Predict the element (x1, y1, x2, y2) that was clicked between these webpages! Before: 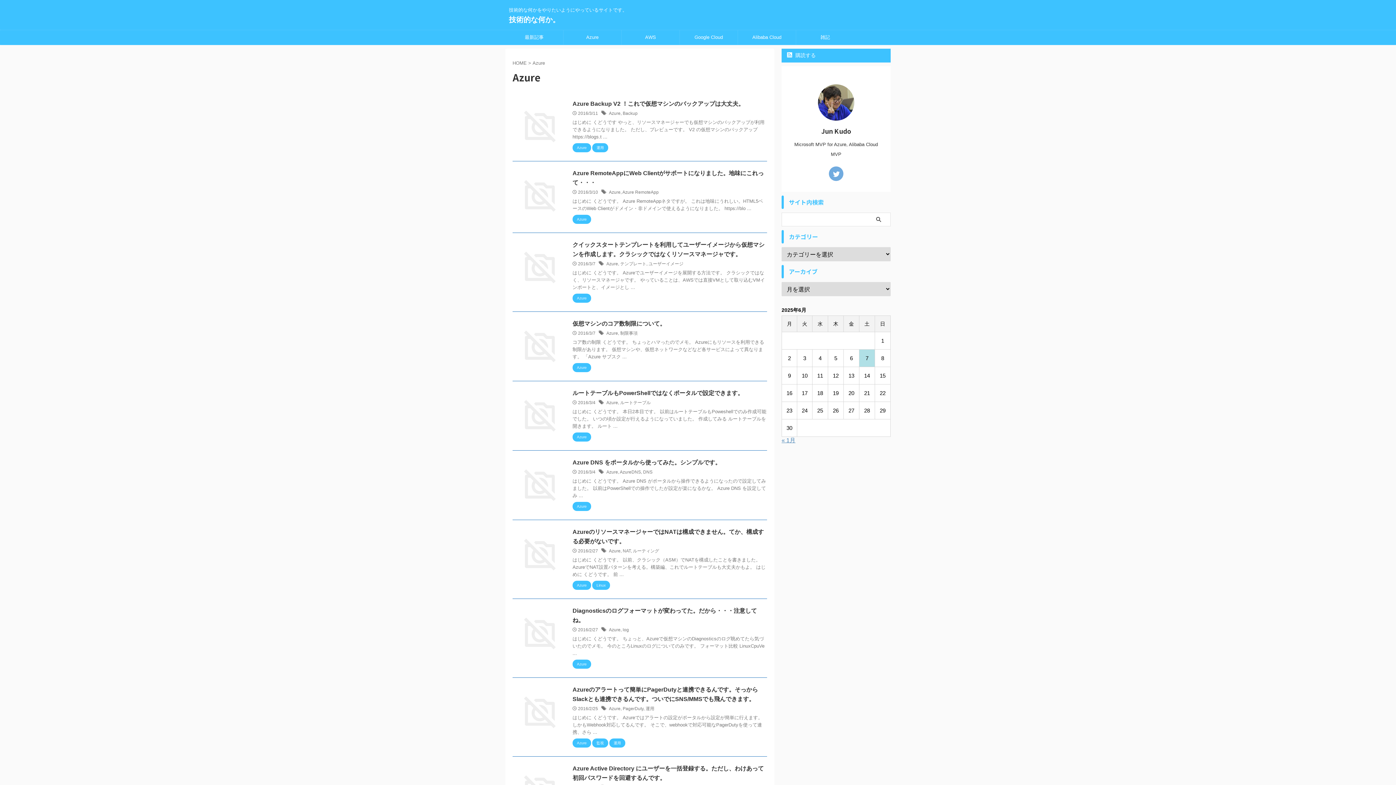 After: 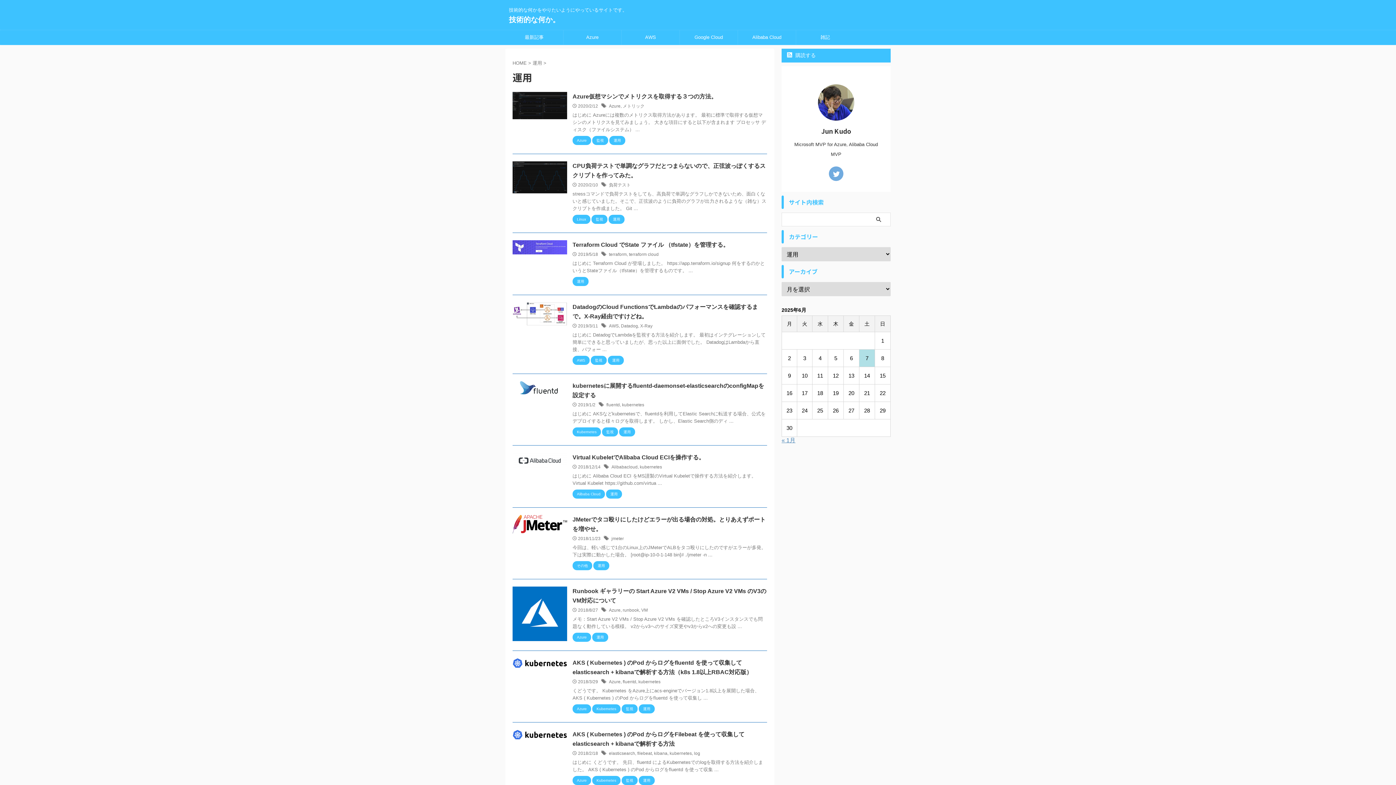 Action: label: 運用 bbox: (609, 740, 625, 745)